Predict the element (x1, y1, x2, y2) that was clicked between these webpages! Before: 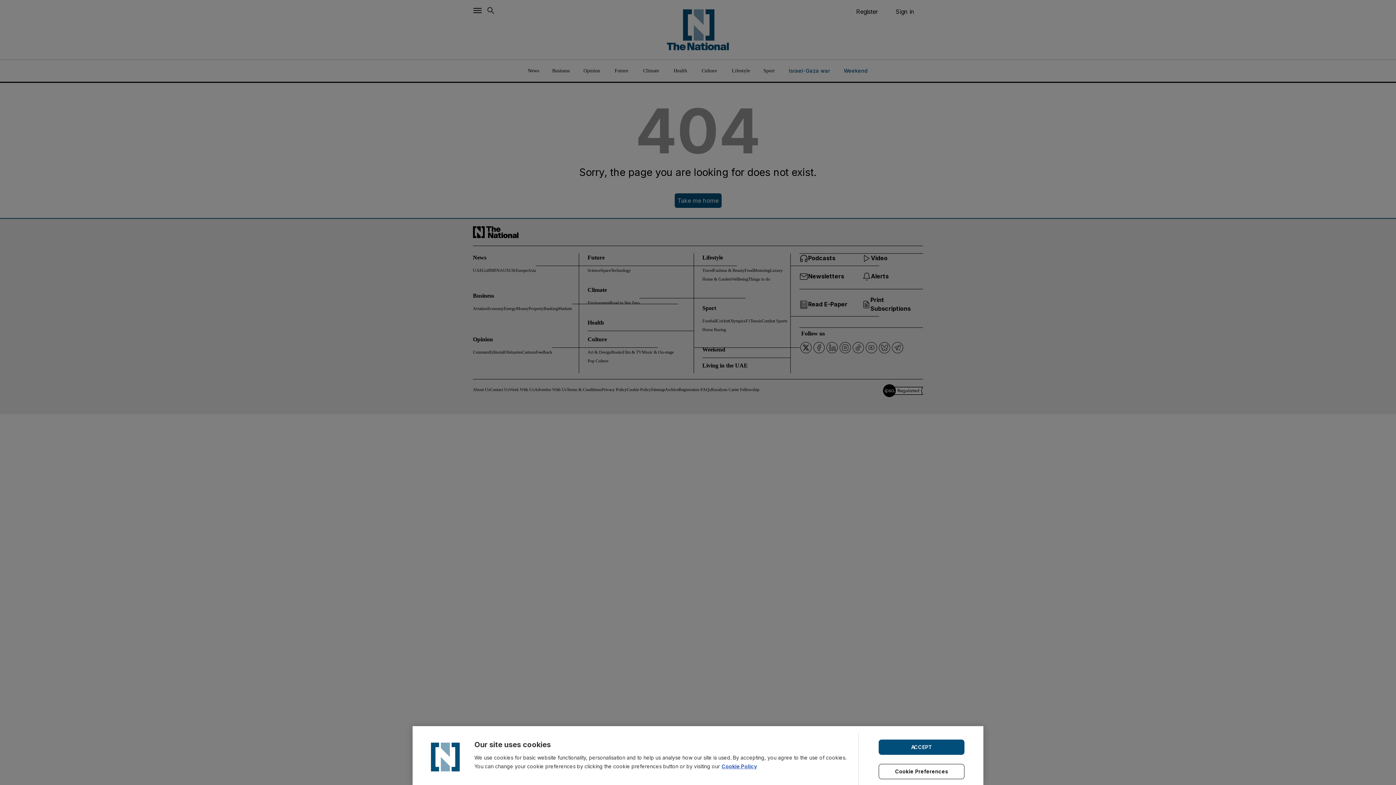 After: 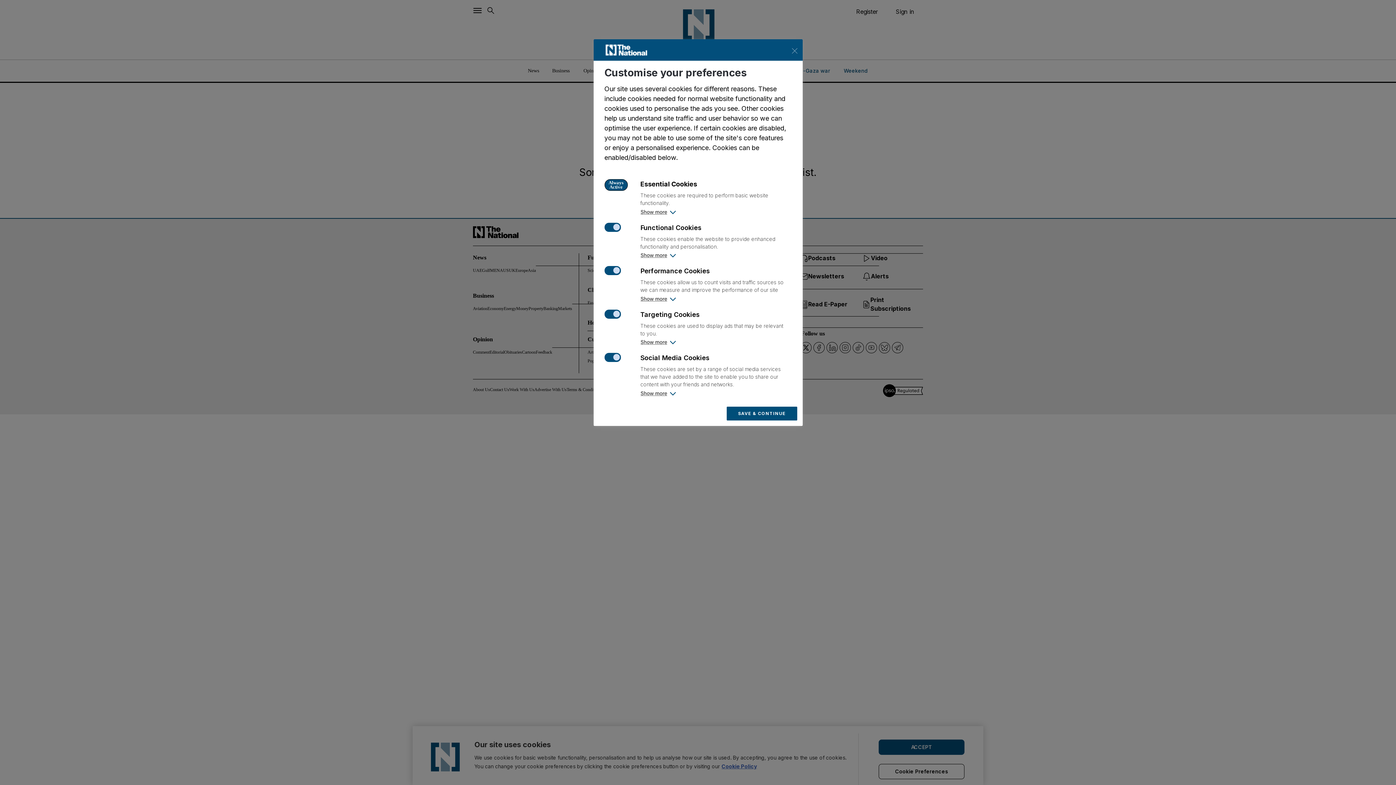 Action: bbox: (878, 764, 964, 779) label: Cookie Preferences